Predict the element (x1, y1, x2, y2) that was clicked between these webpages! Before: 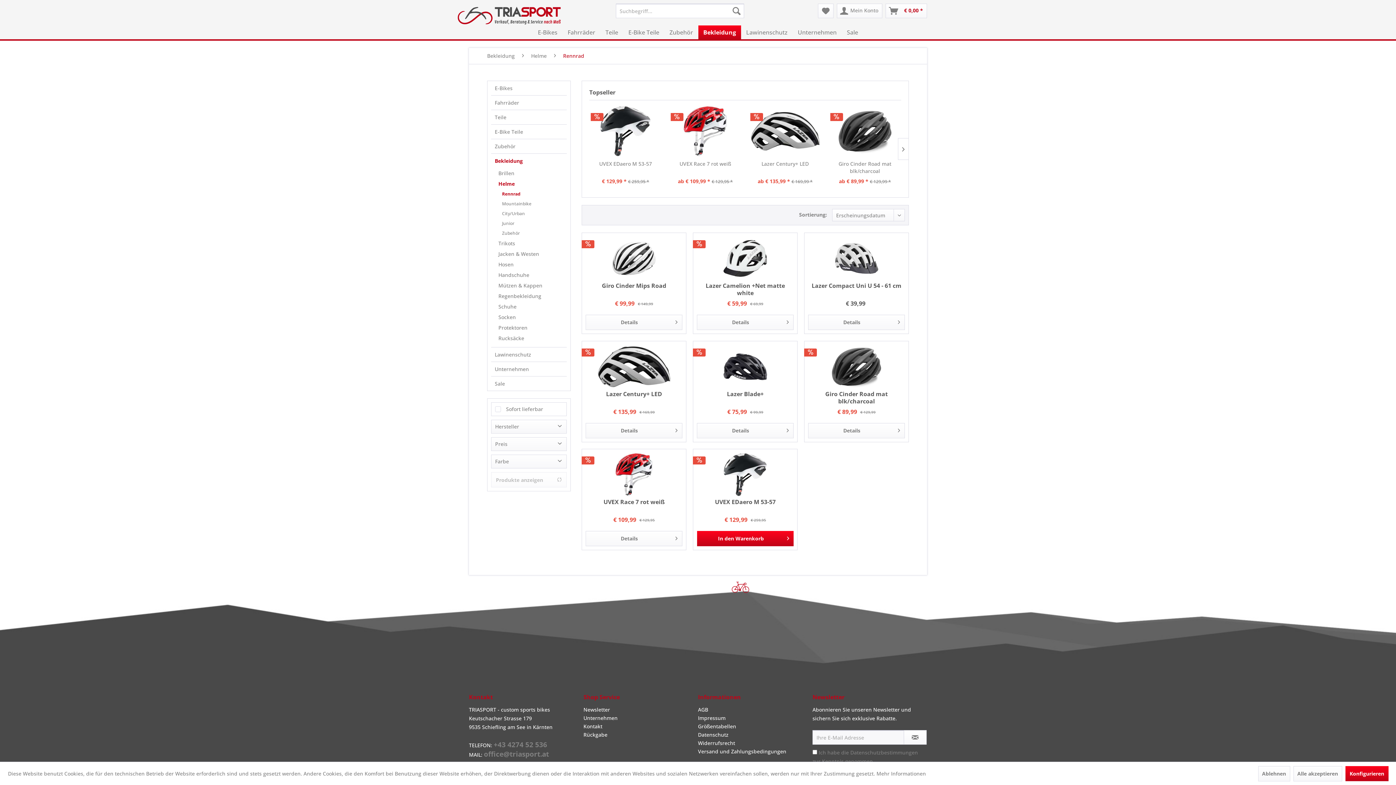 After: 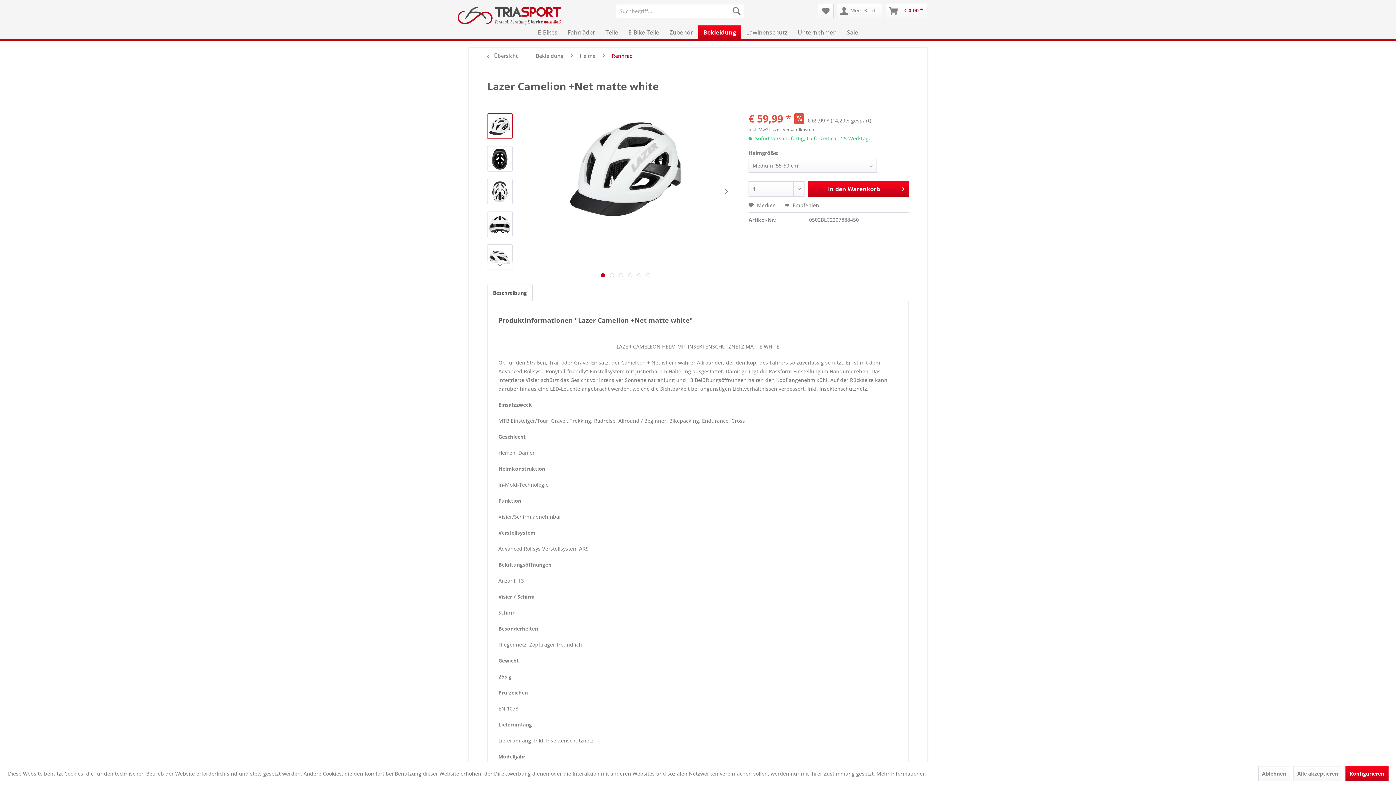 Action: bbox: (697, 236, 793, 280)